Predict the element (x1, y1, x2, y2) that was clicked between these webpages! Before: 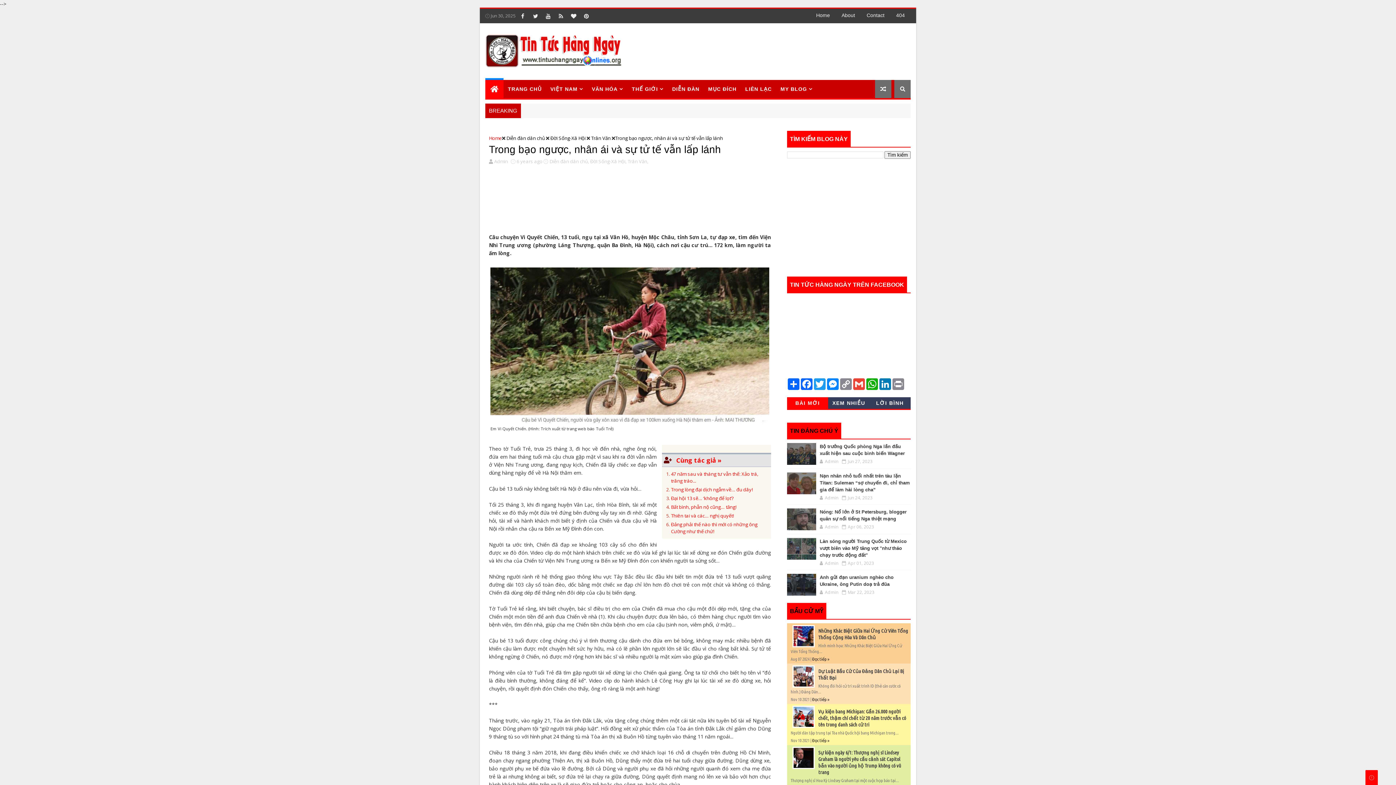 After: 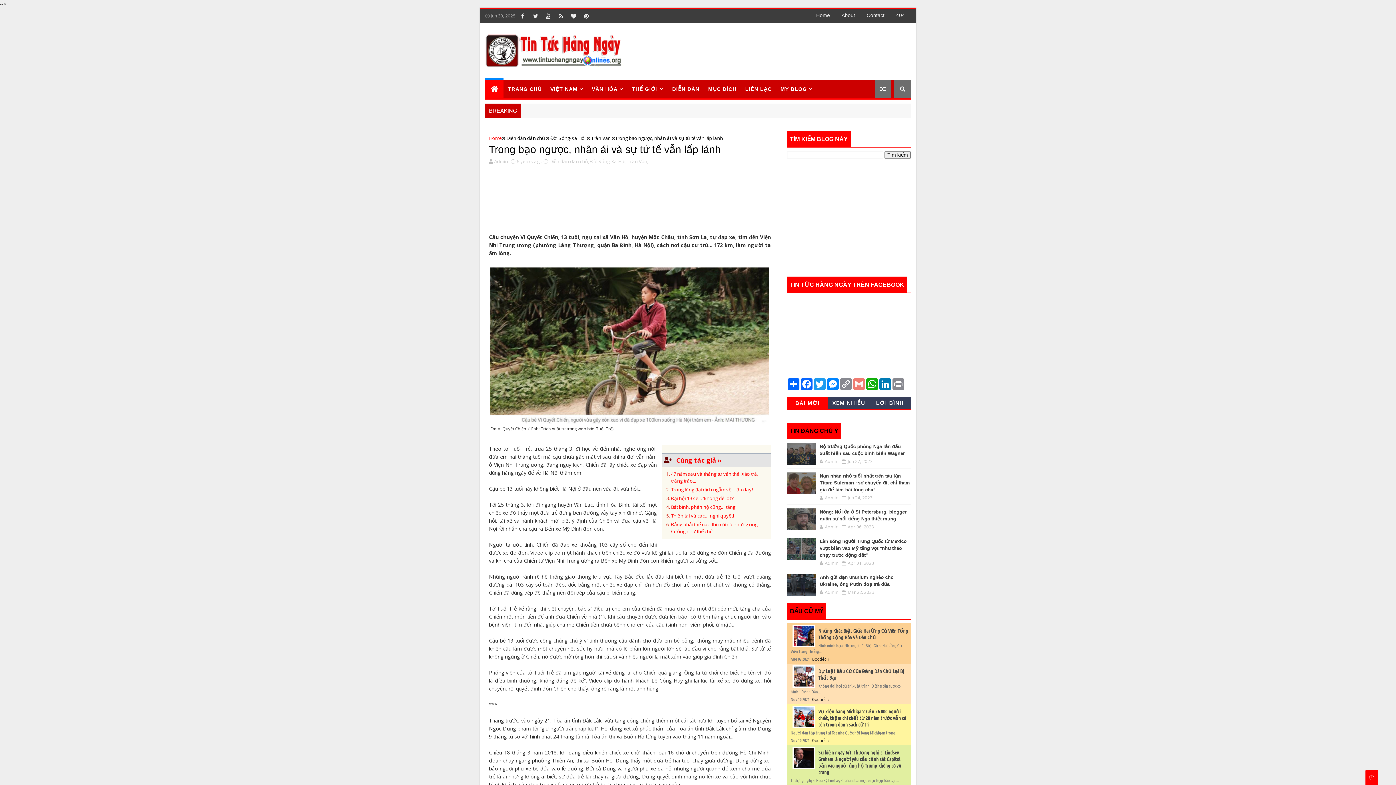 Action: bbox: (852, 378, 865, 390) label: Gmail